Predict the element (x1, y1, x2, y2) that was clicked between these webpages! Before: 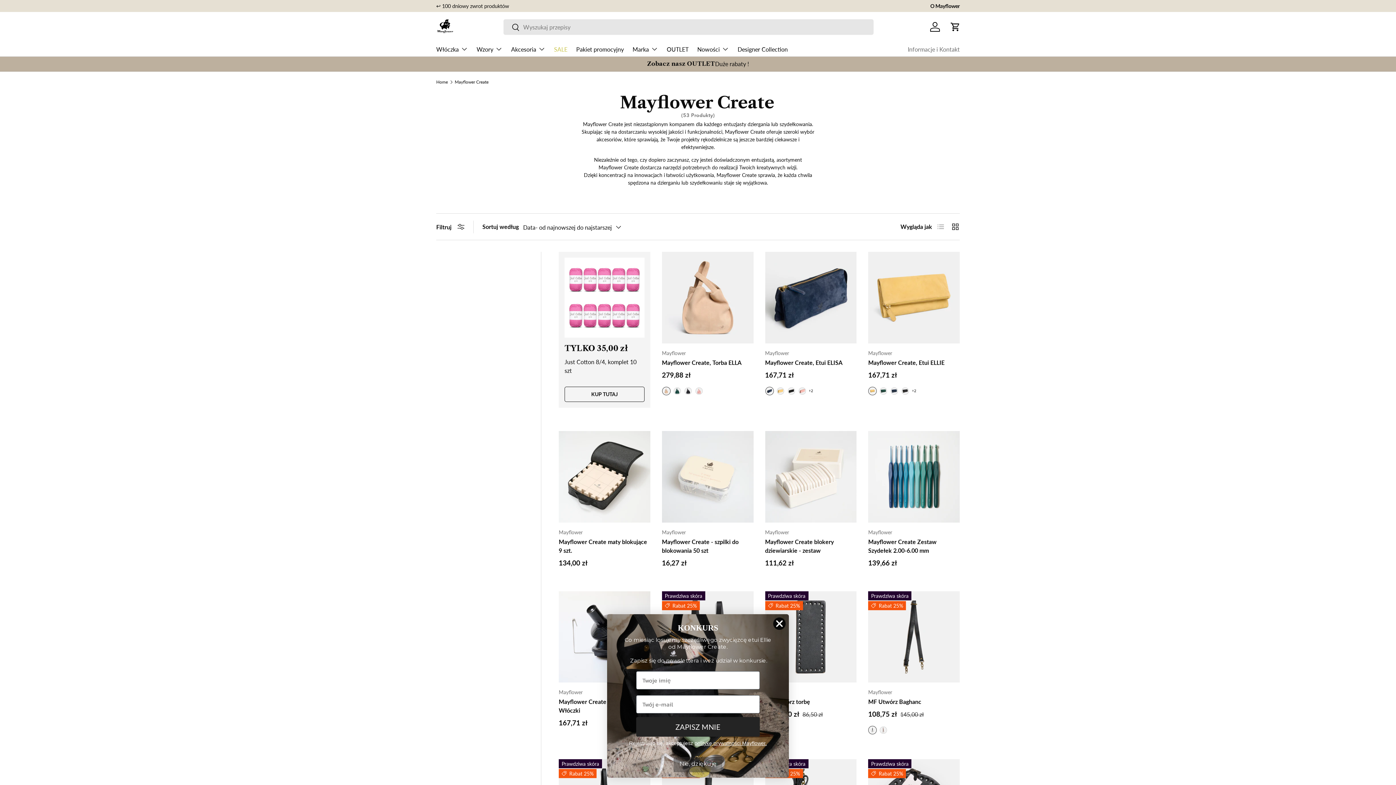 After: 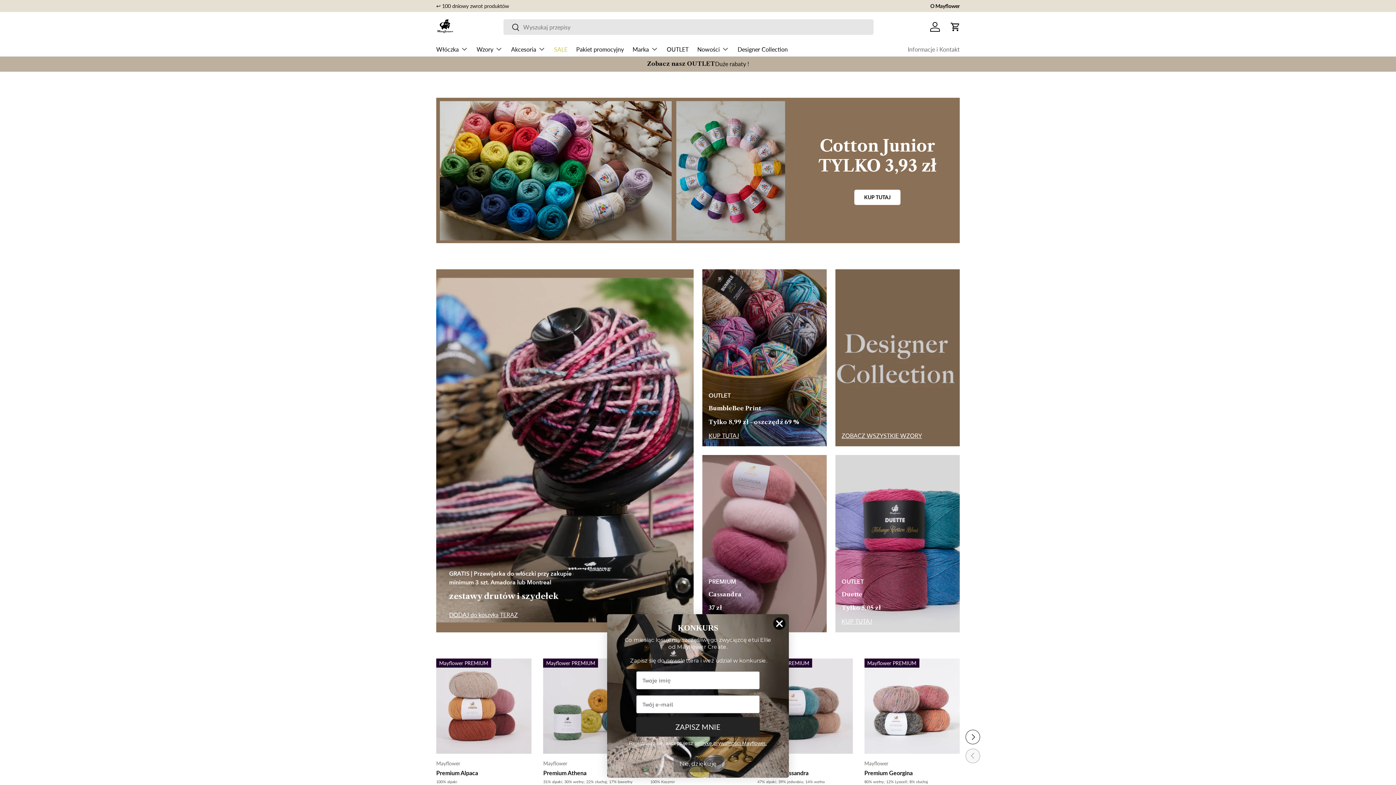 Action: bbox: (436, 80, 448, 84) label: Home